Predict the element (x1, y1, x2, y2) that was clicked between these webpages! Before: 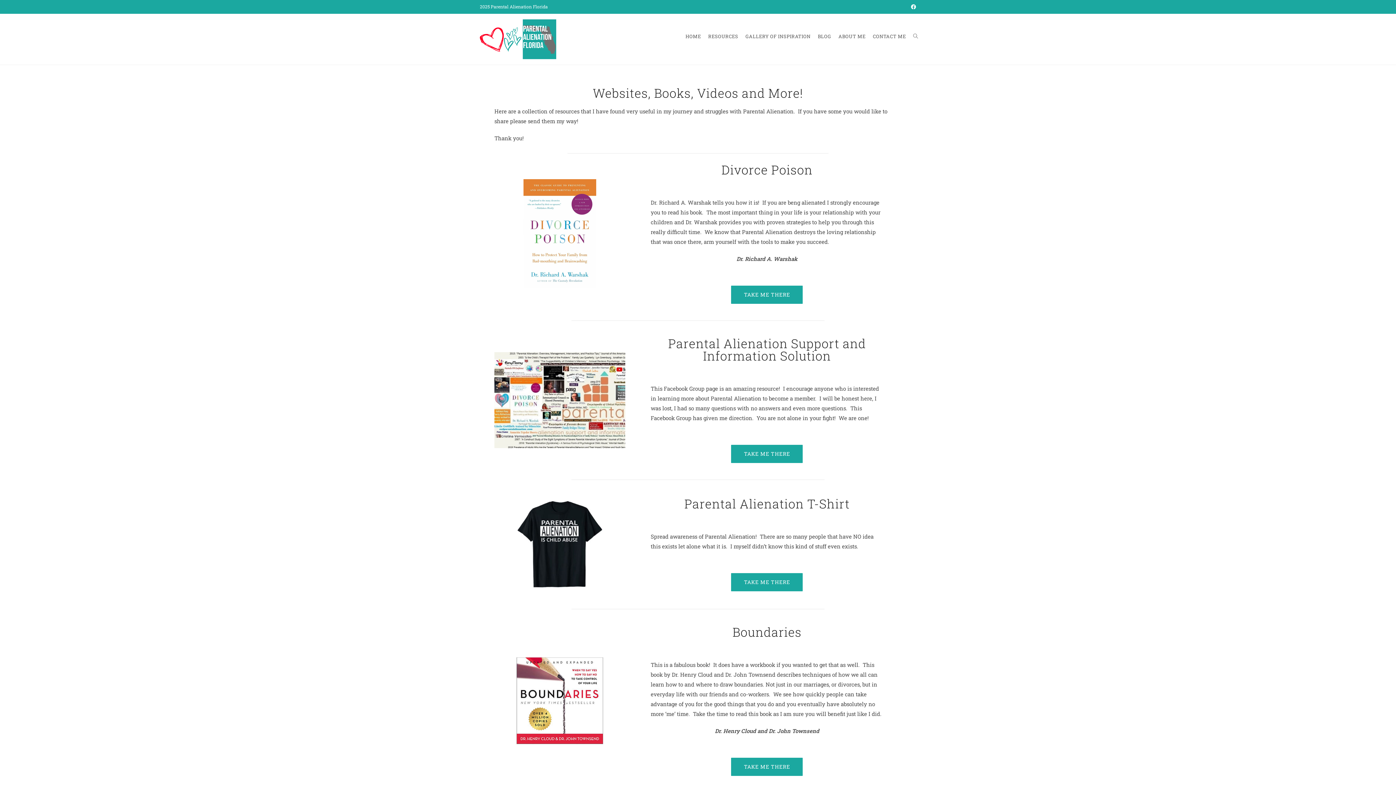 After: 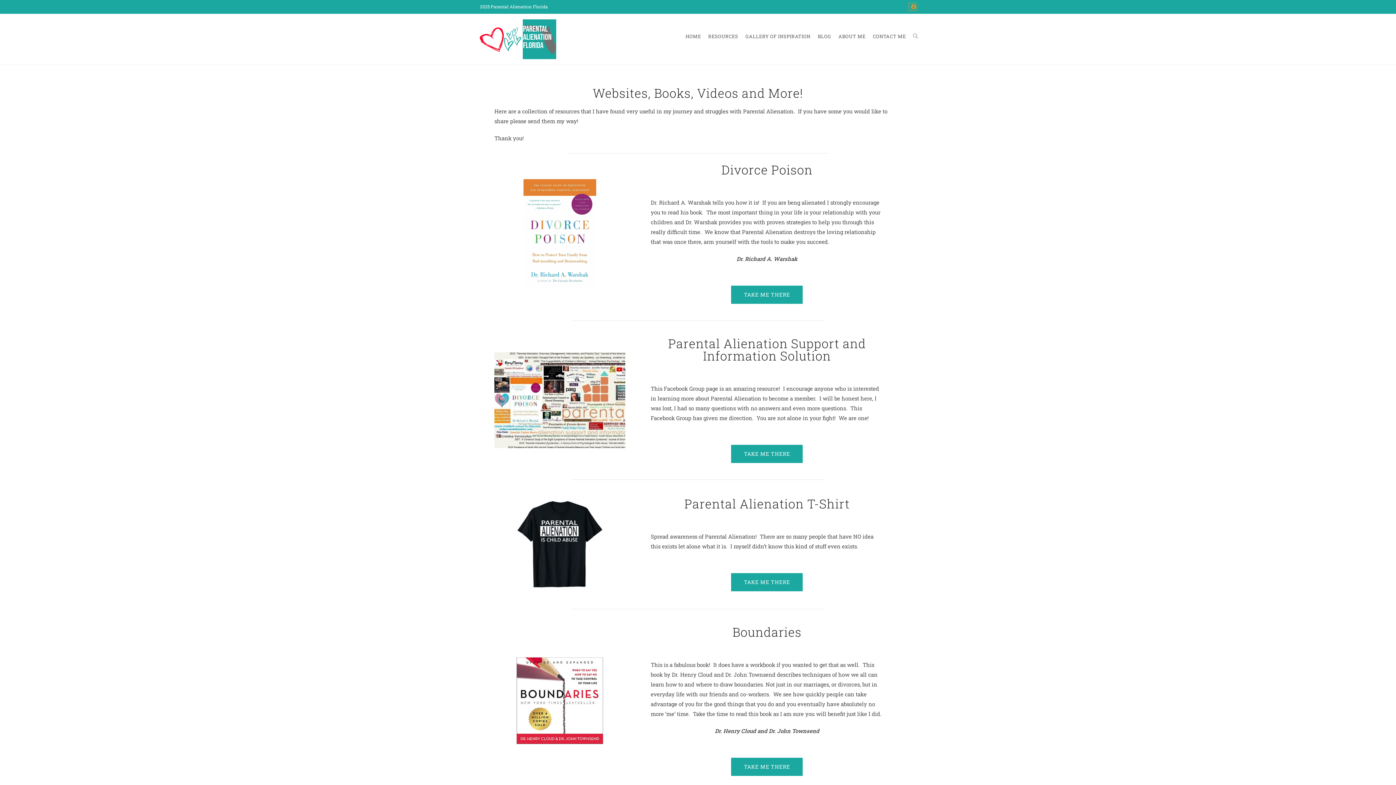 Action: label: Facebook (opens in a new tab) bbox: (909, 3, 916, 10)